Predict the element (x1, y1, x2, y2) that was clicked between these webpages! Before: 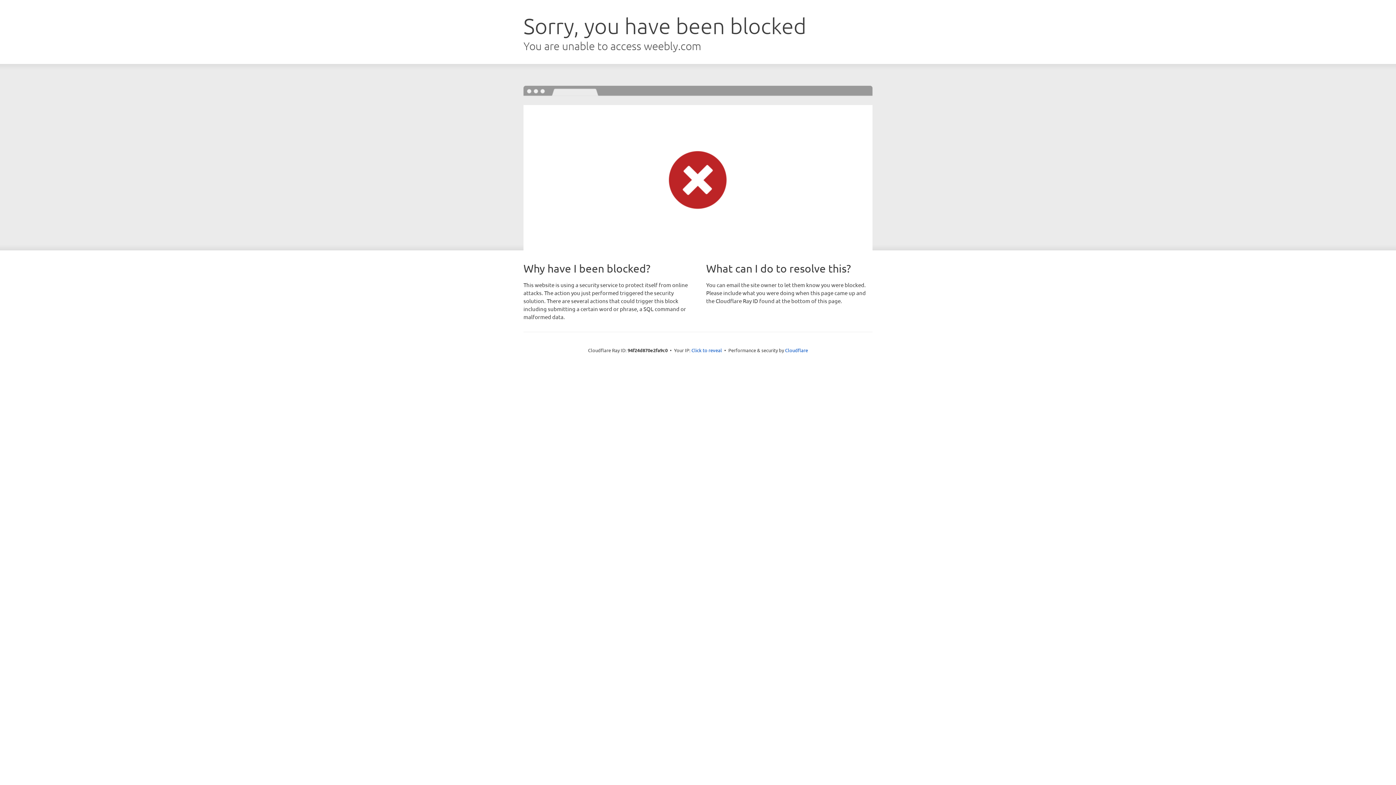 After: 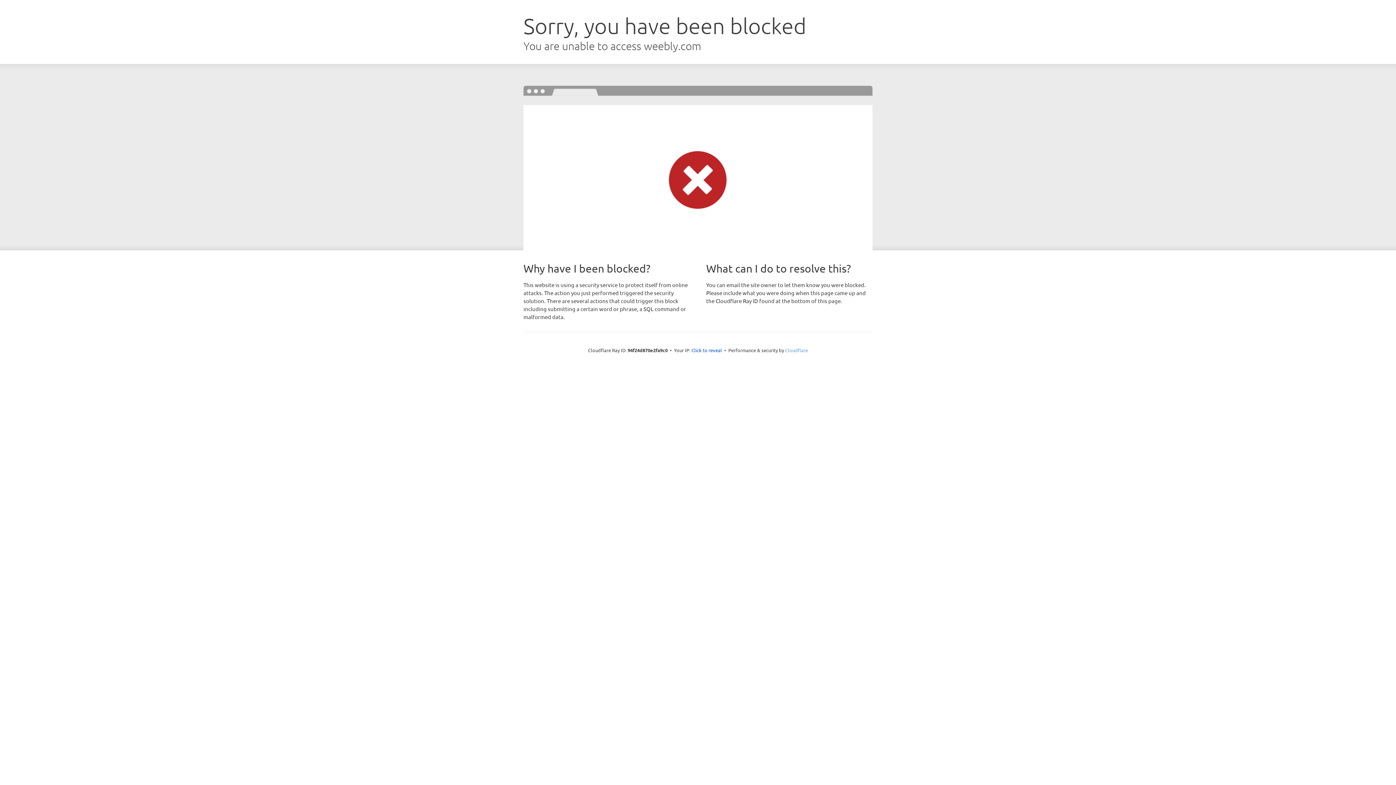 Action: label: Cloudflare bbox: (785, 347, 808, 353)